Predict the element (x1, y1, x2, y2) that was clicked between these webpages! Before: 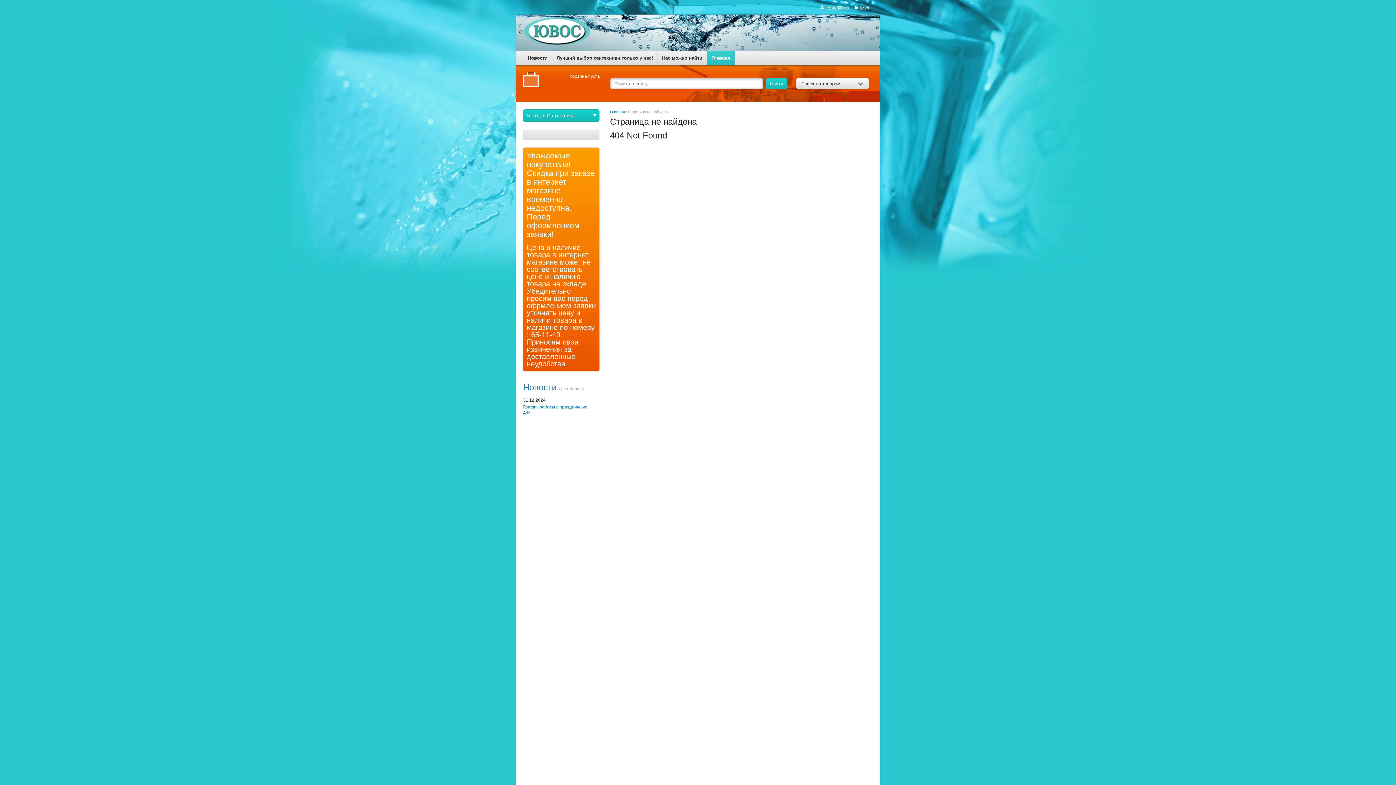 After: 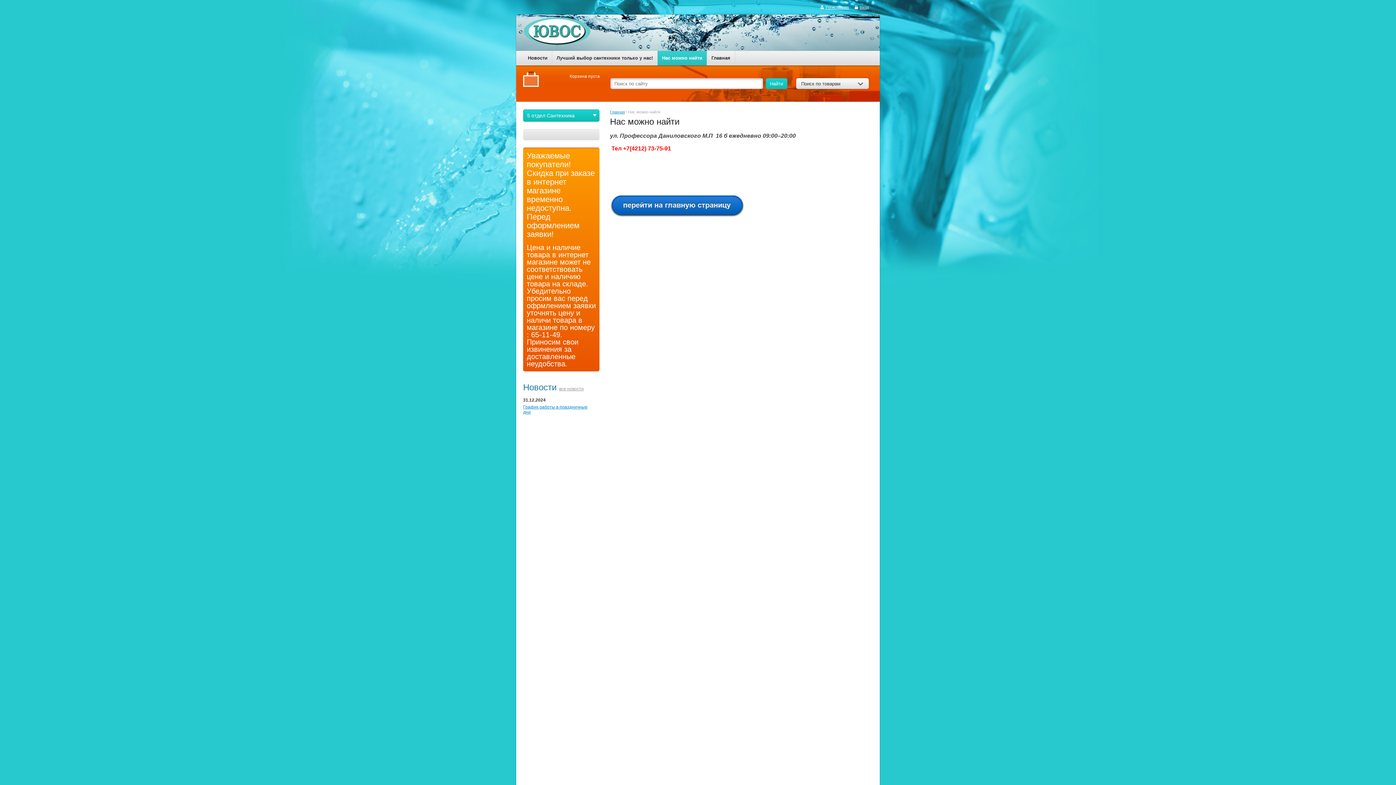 Action: label: Нас можно найти bbox: (657, 50, 706, 65)